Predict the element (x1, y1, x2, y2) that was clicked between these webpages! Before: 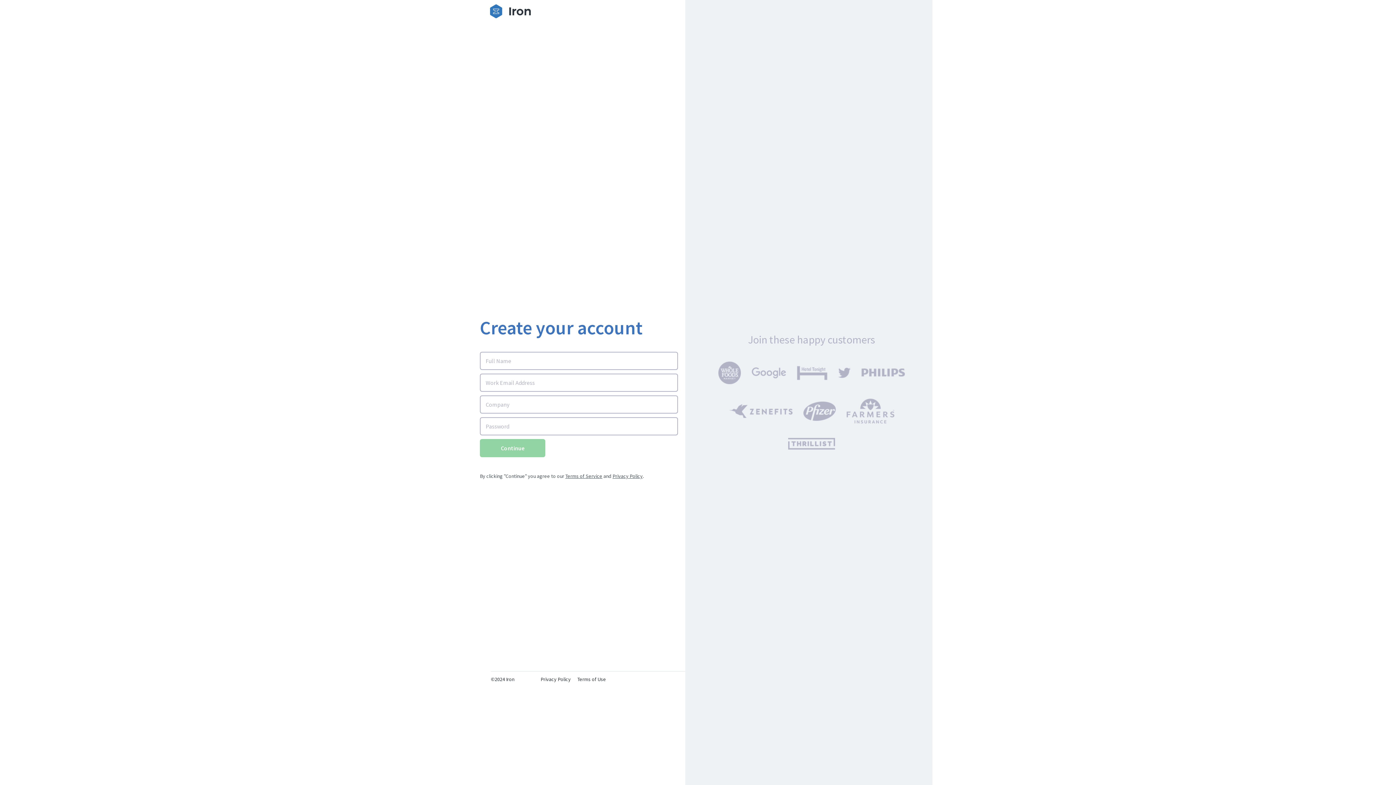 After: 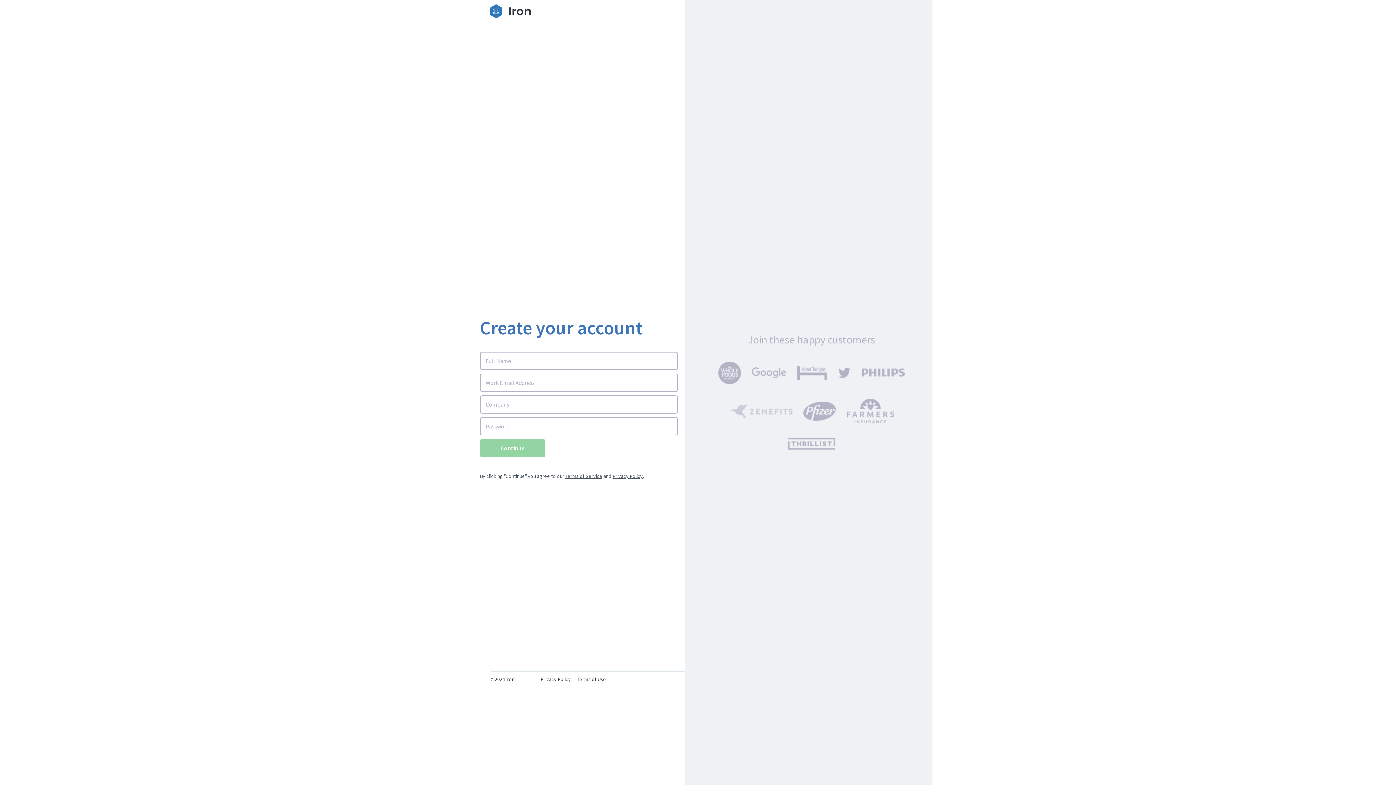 Action: bbox: (729, 405, 792, 412)